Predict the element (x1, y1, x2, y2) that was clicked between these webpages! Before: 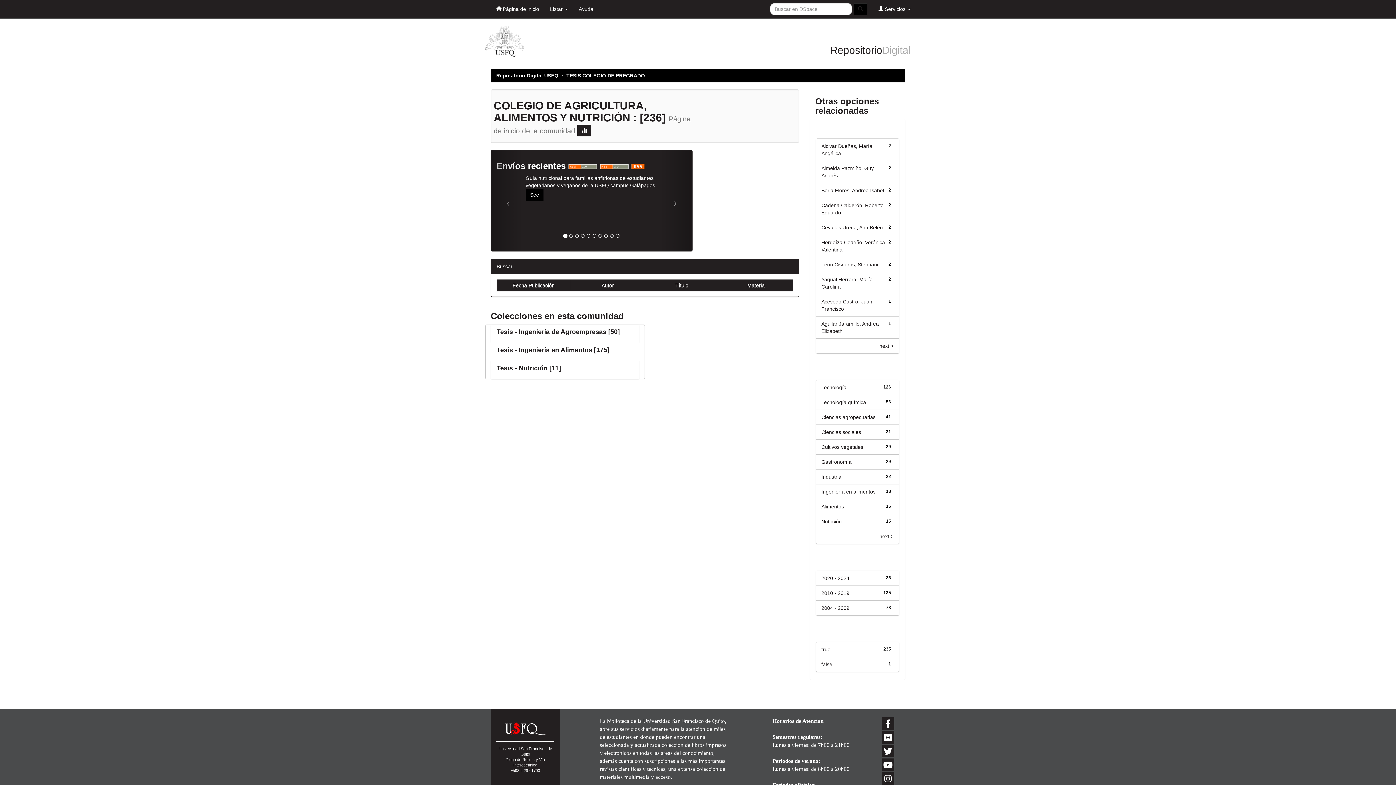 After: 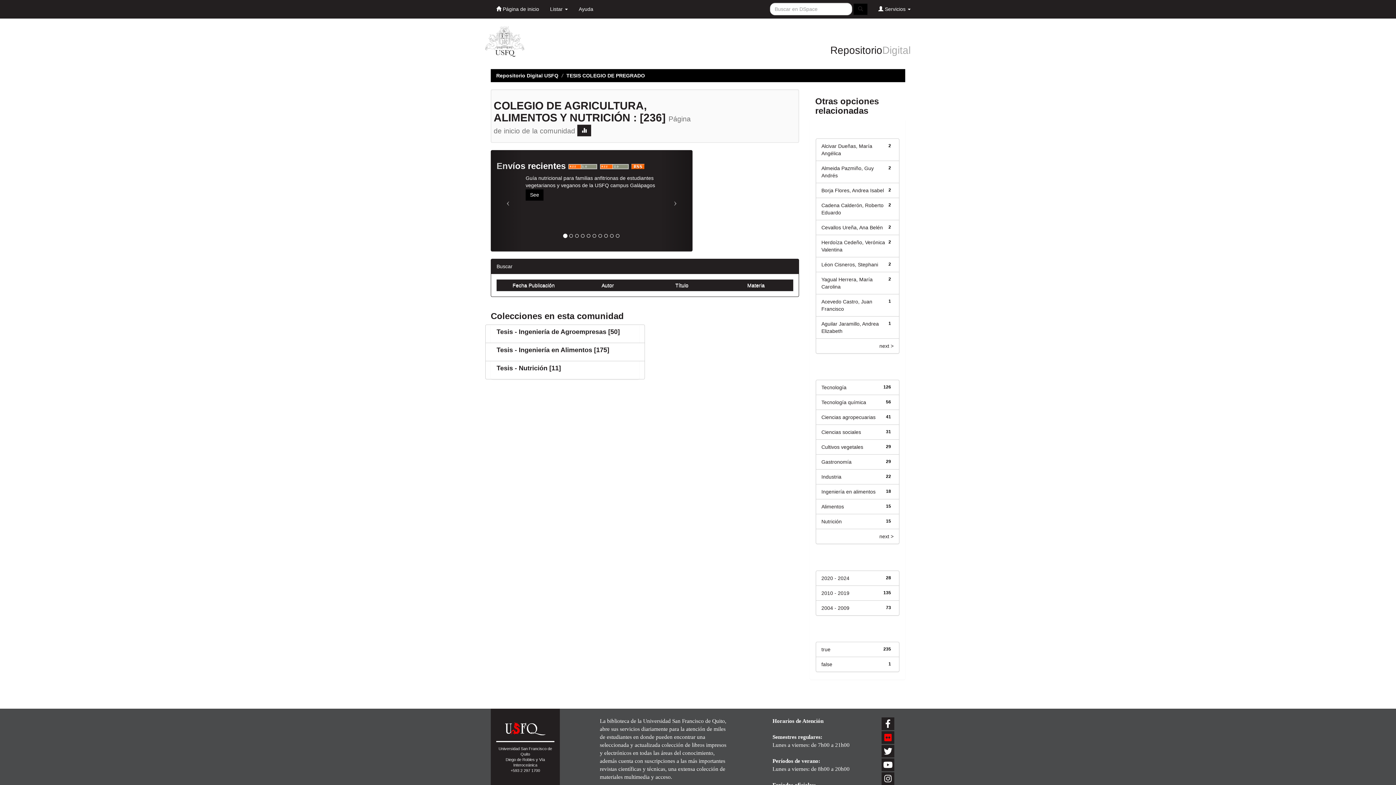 Action: bbox: (881, 731, 894, 744)